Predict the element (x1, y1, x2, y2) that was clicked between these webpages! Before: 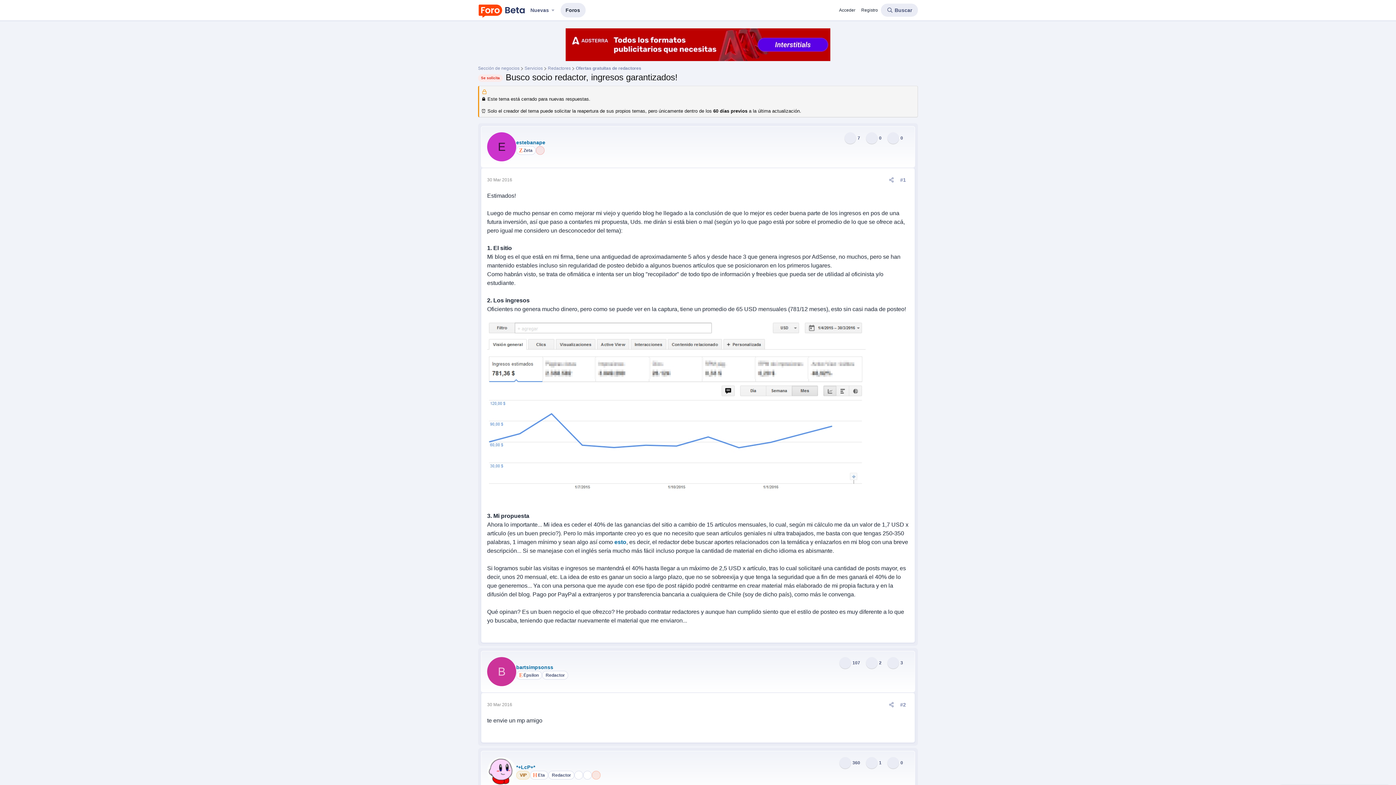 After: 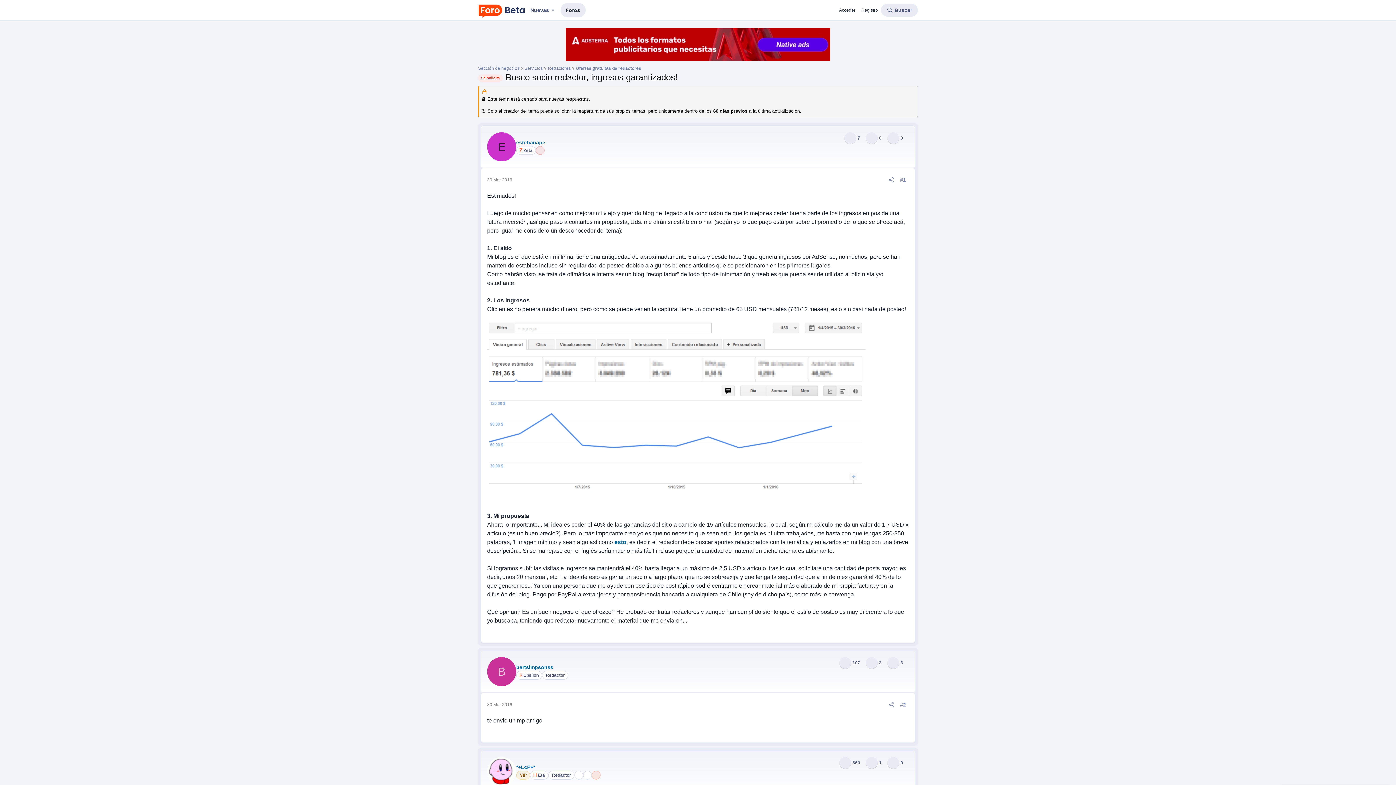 Action: bbox: (565, 56, 830, 62)